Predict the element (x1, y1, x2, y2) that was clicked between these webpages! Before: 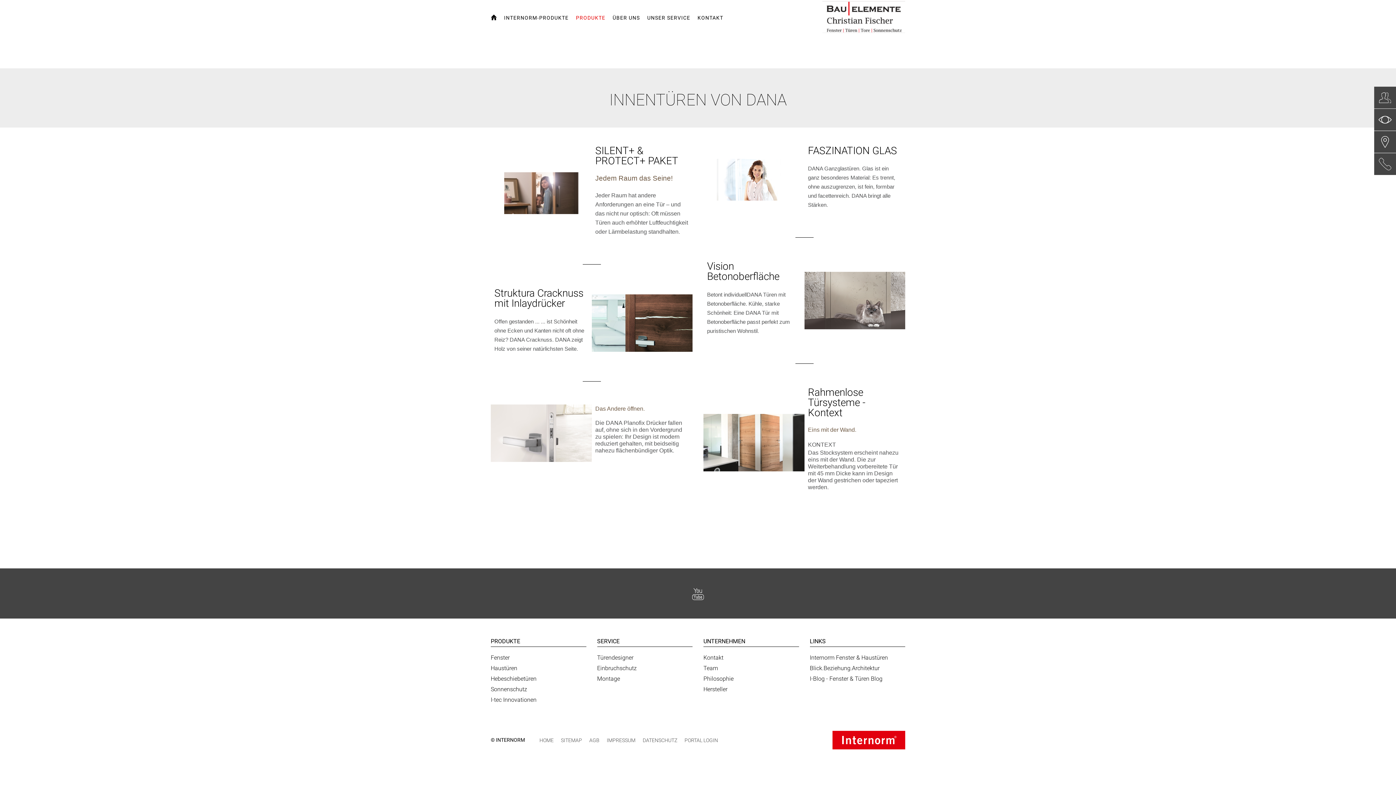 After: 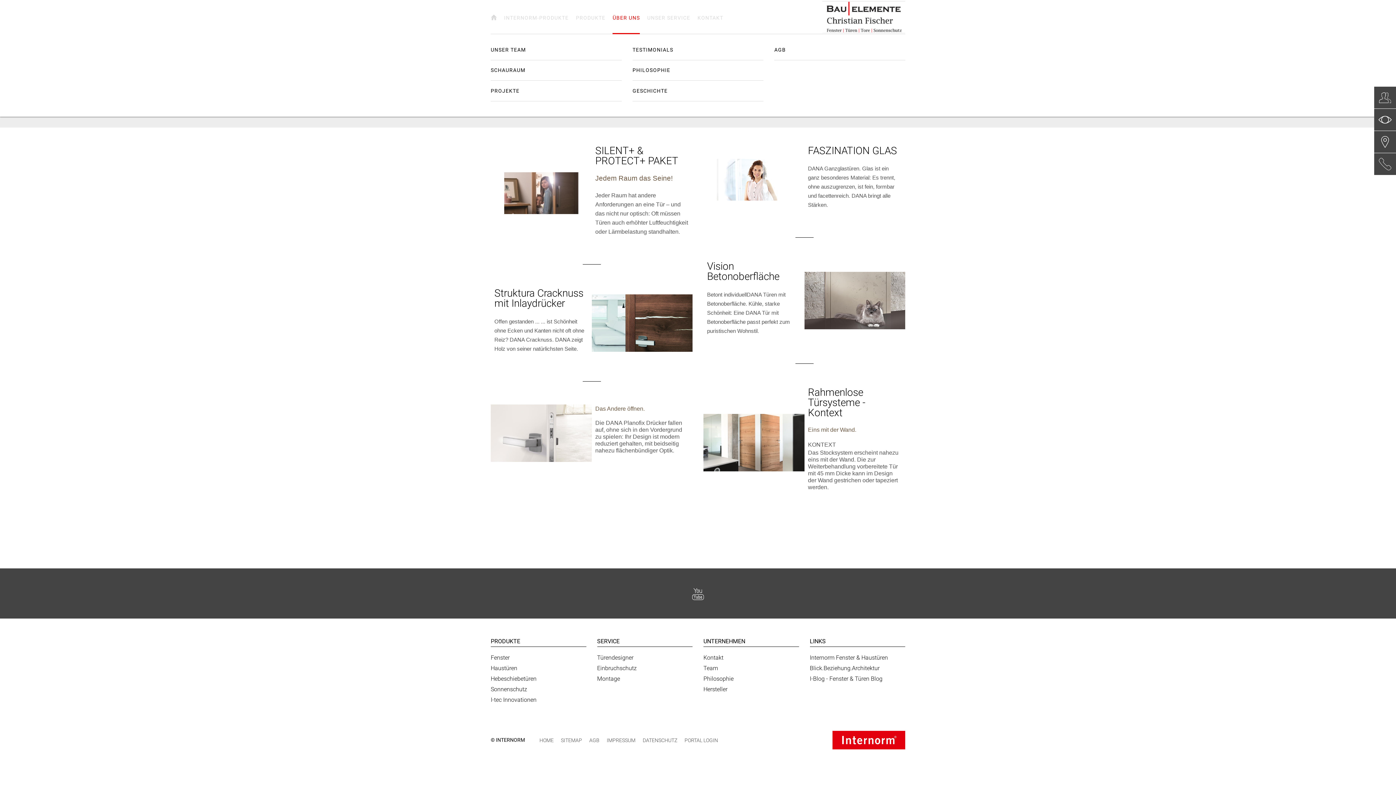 Action: bbox: (612, 9, 640, 33) label: ÜBER UNS